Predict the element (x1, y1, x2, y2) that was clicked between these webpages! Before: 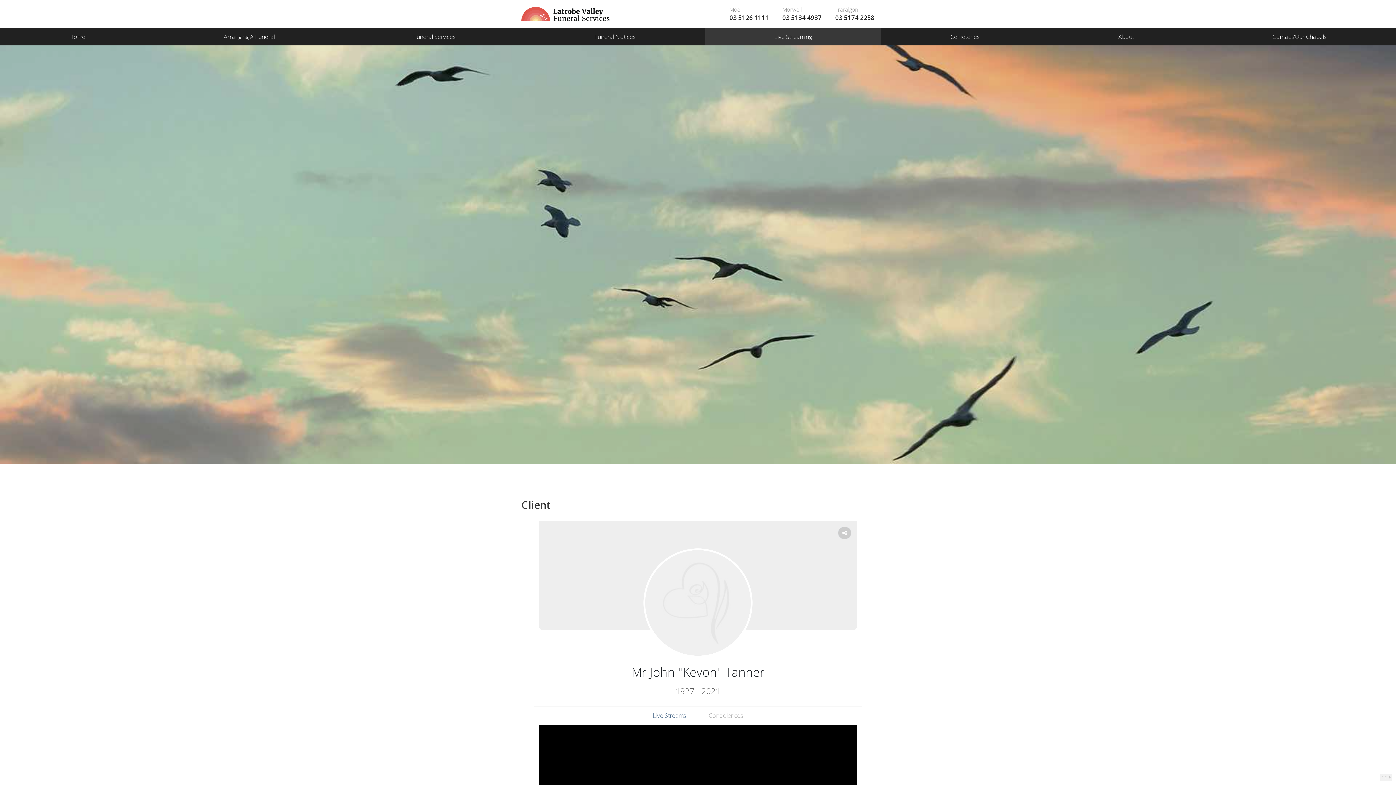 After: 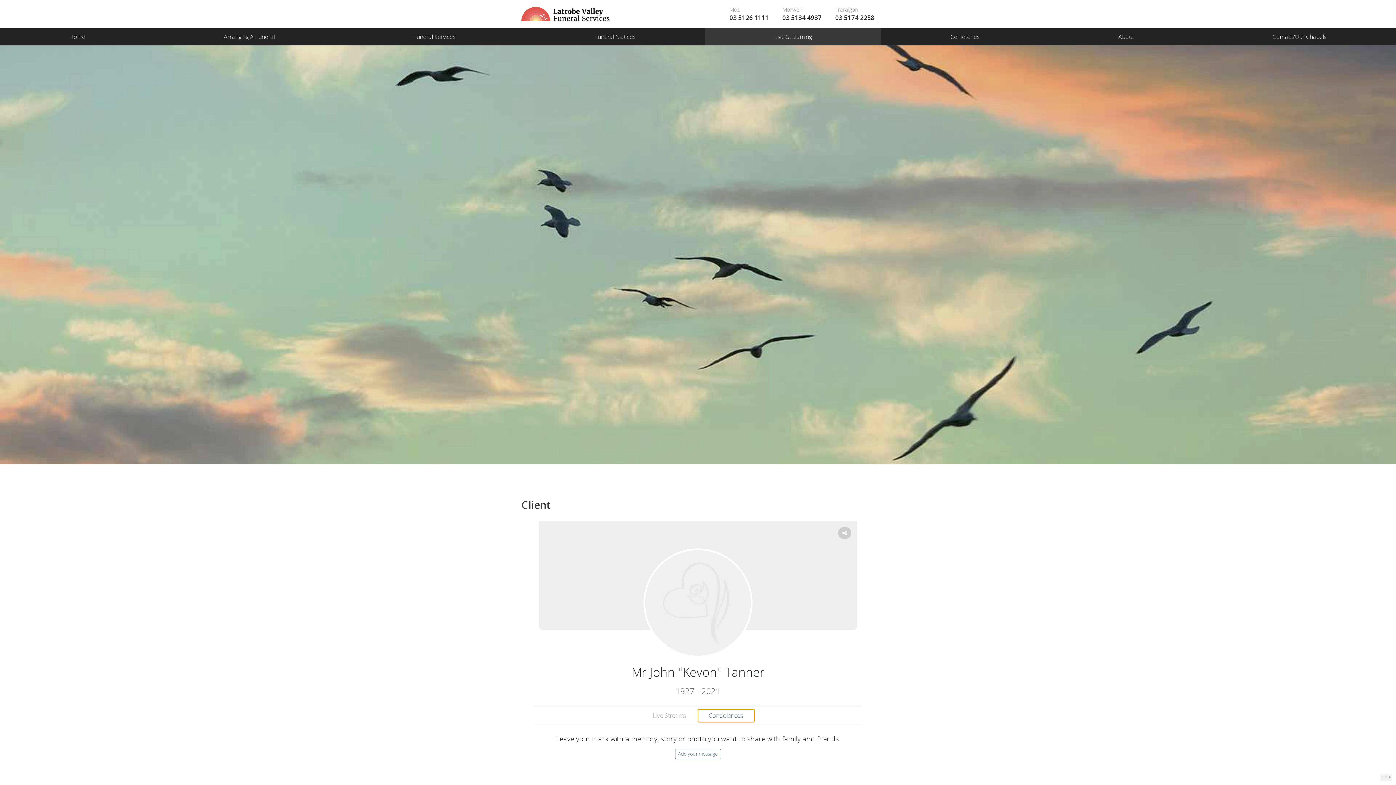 Action: bbox: (697, 709, 754, 722) label: Condolences